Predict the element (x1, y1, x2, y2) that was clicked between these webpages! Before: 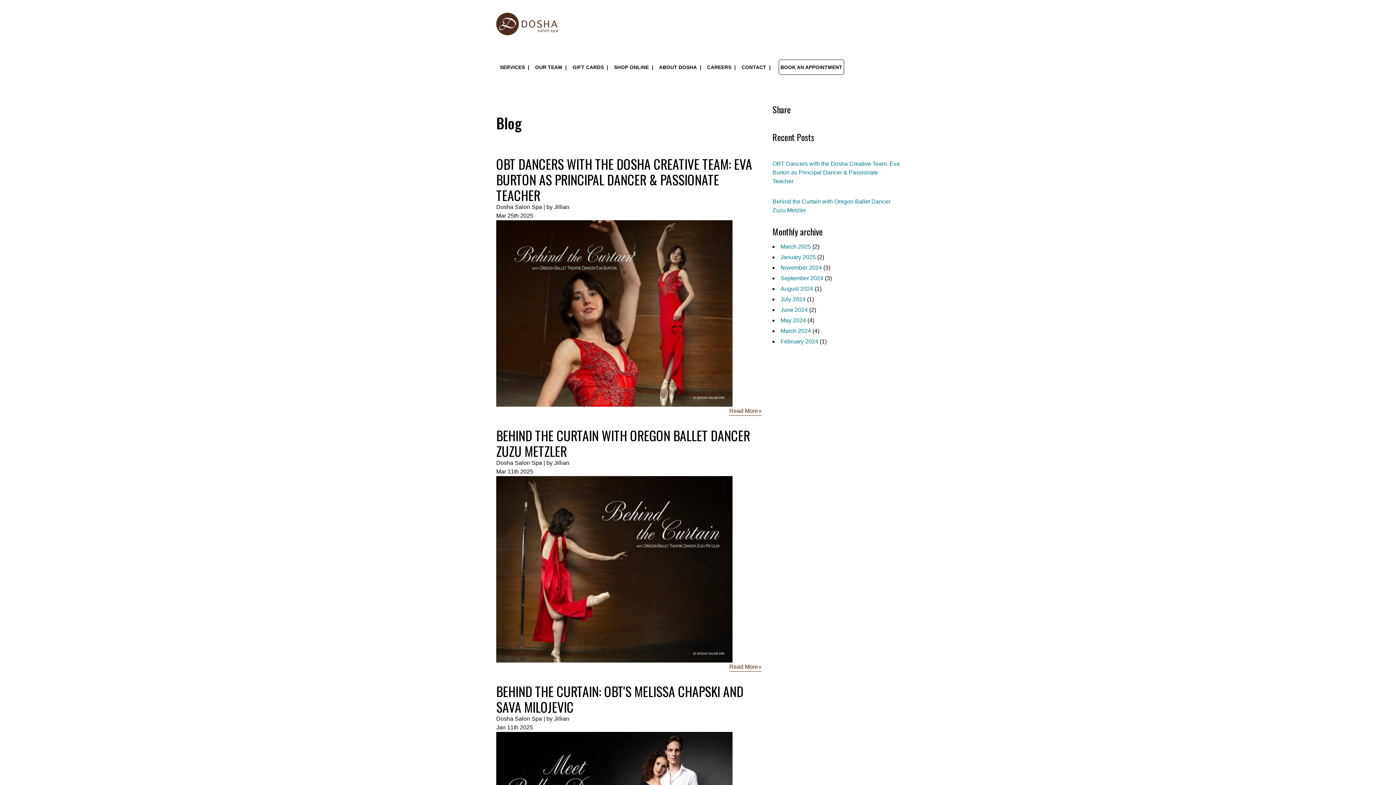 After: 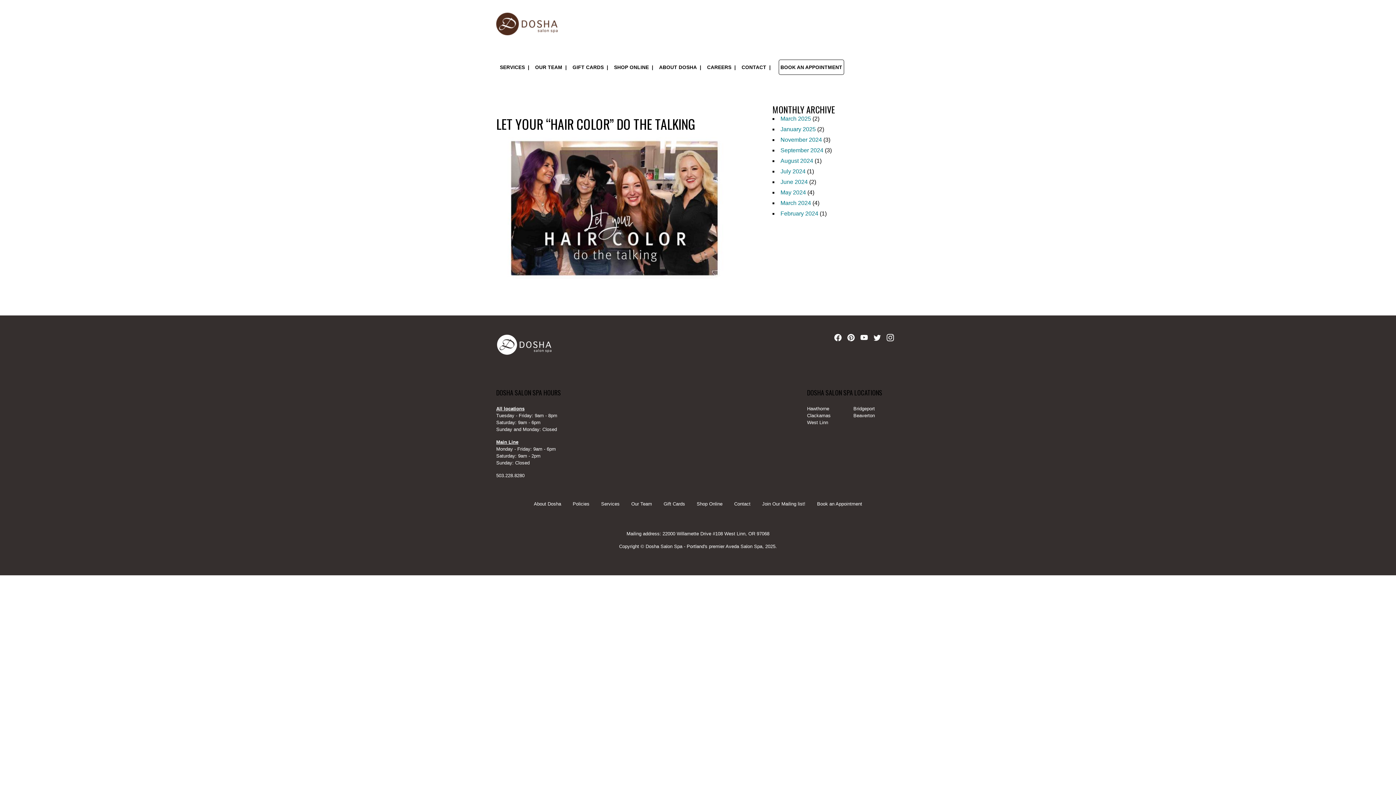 Action: label: February 2024 bbox: (780, 338, 818, 344)